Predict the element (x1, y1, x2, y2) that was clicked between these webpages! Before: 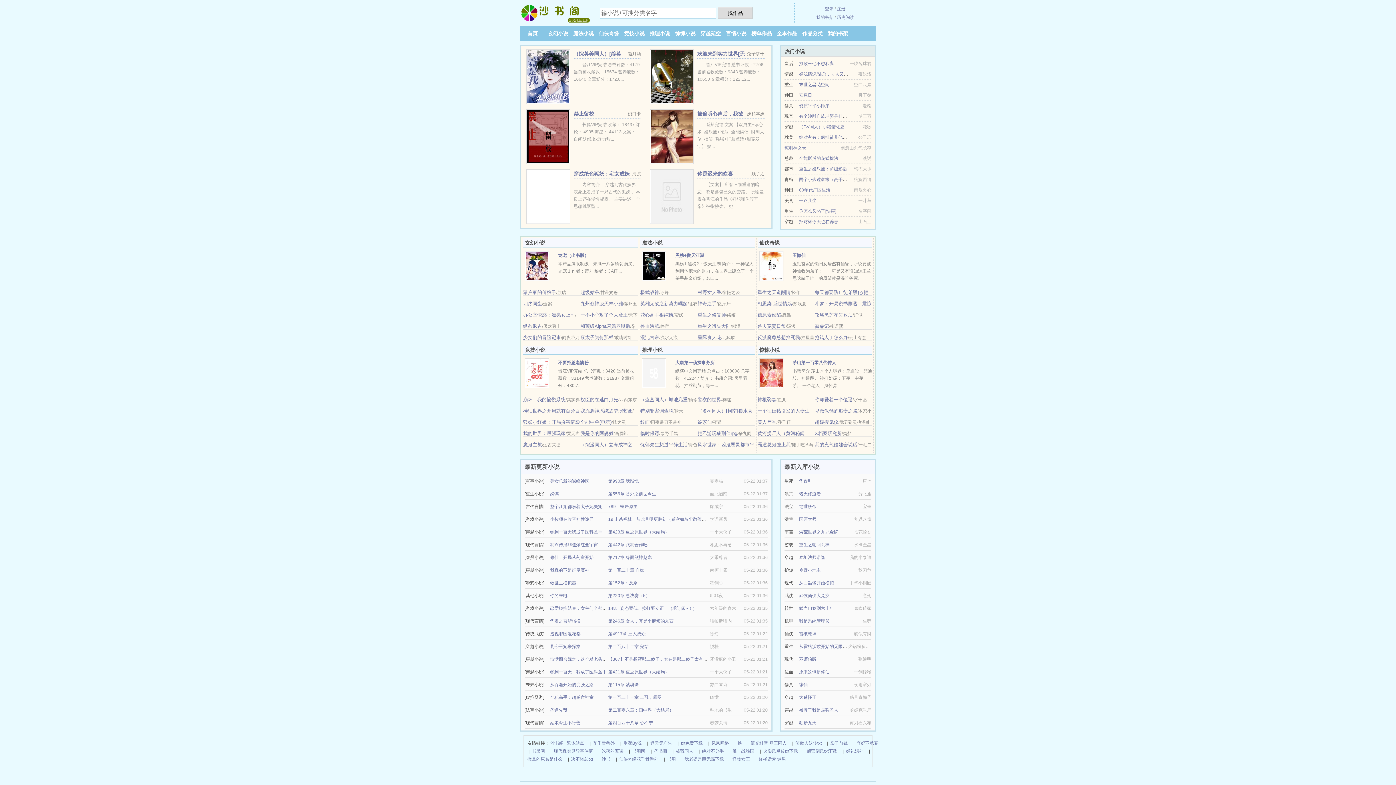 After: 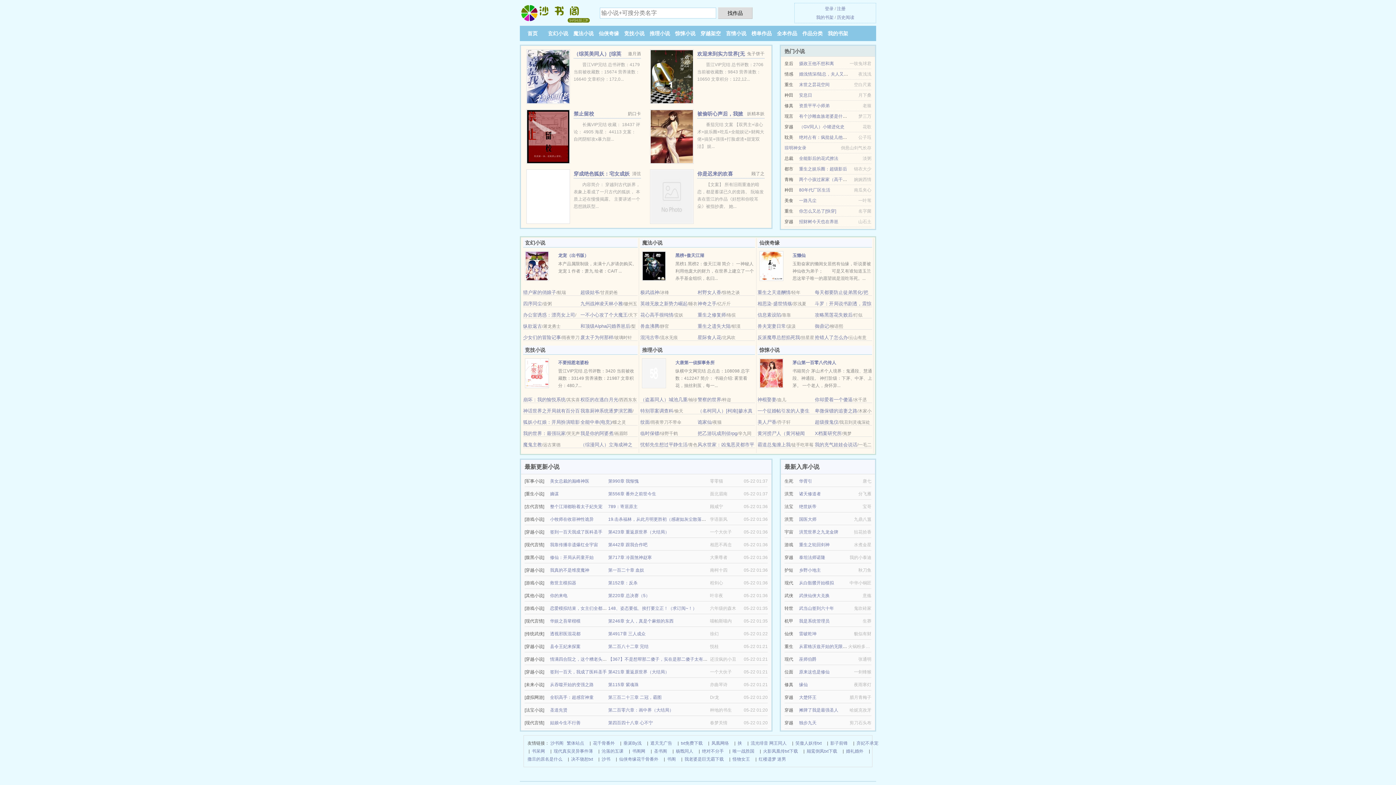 Action: bbox: (525, 263, 549, 268)